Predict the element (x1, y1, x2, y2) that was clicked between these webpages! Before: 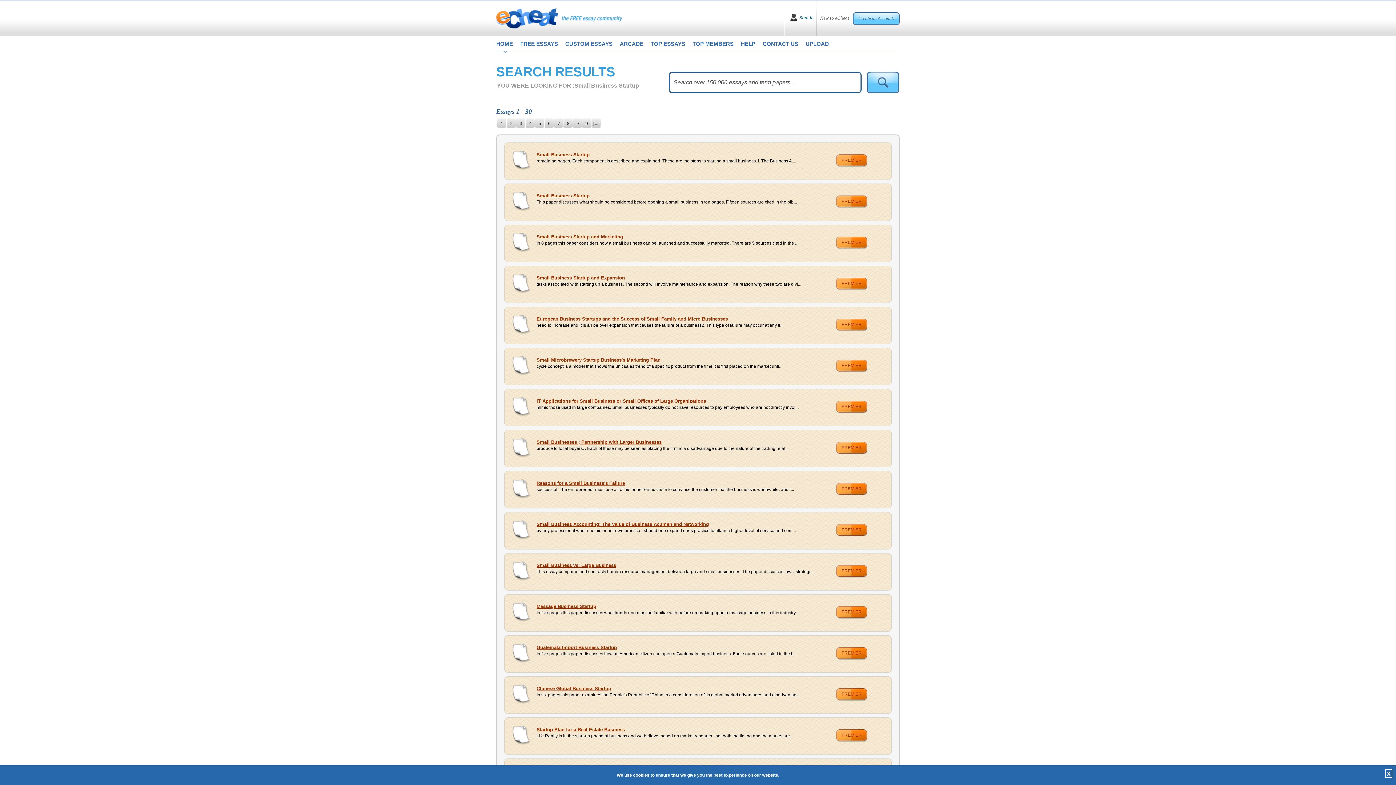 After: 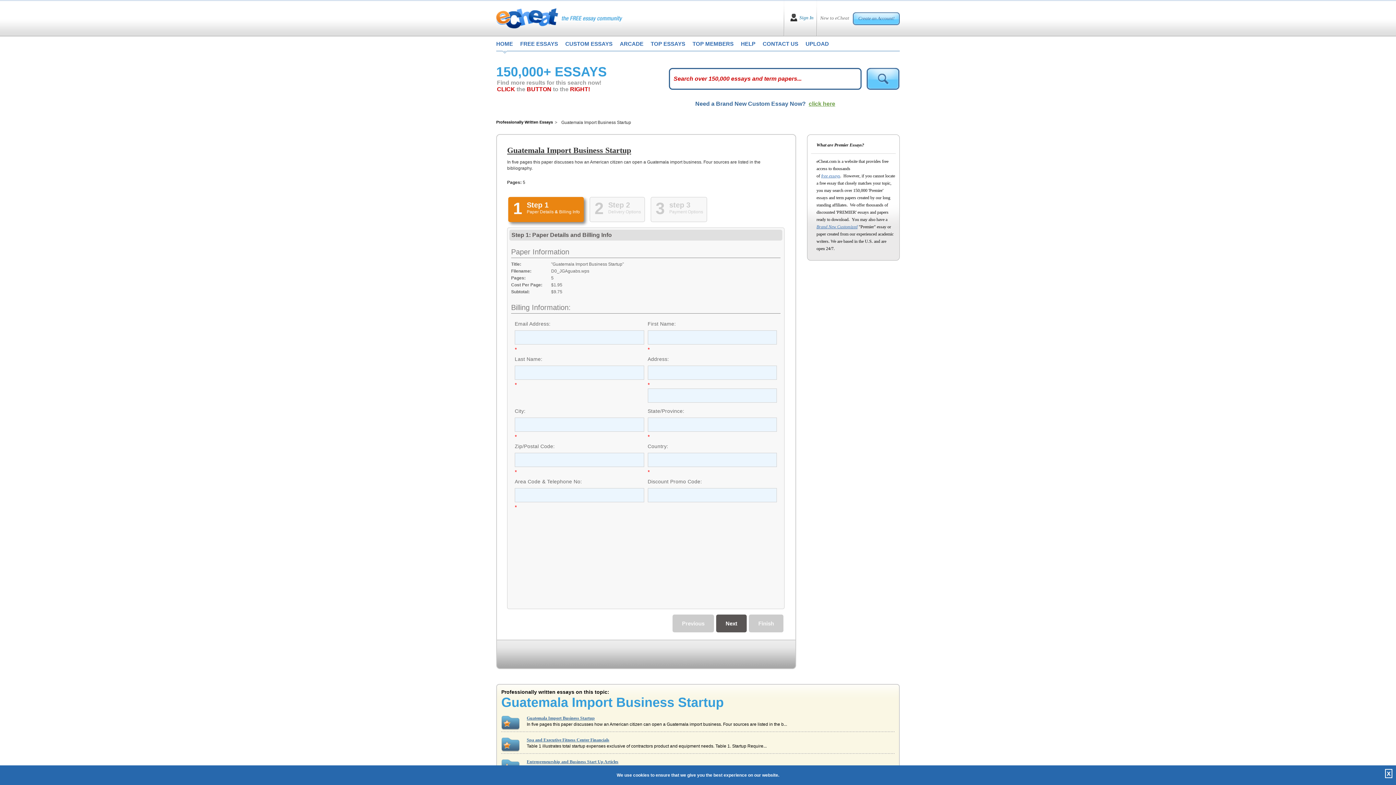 Action: bbox: (836, 647, 867, 660) label: PREMIER